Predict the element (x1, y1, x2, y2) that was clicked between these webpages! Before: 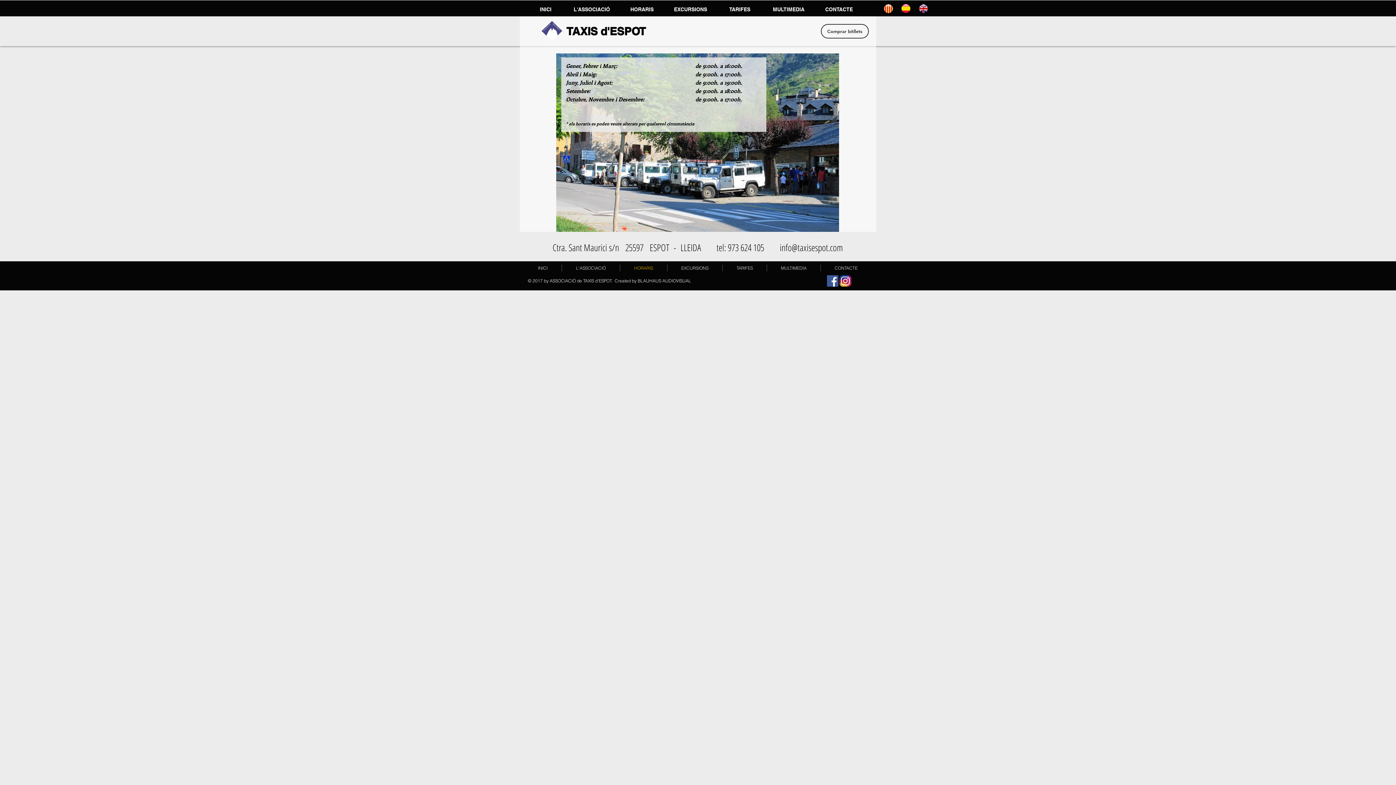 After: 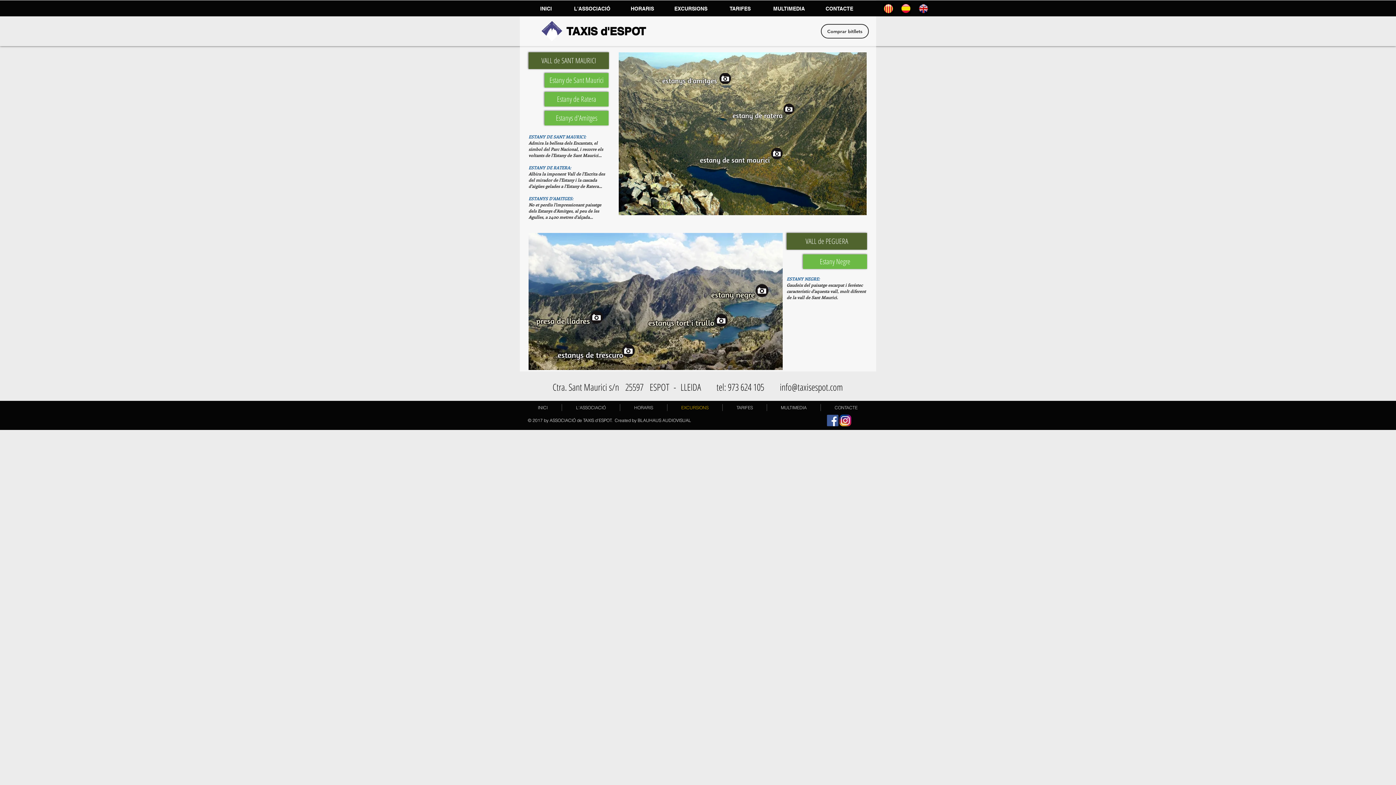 Action: label: EXCURSIONS bbox: (674, 6, 707, 12)